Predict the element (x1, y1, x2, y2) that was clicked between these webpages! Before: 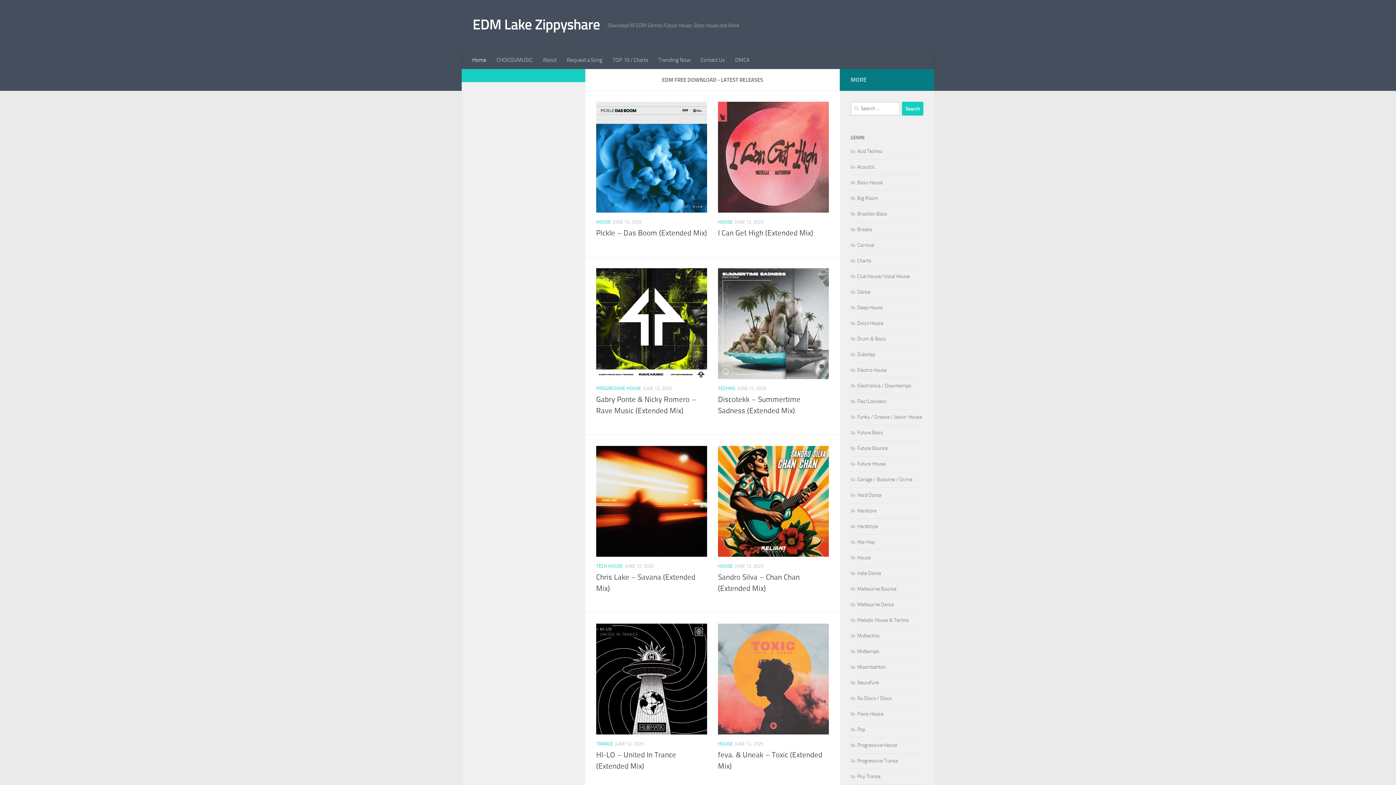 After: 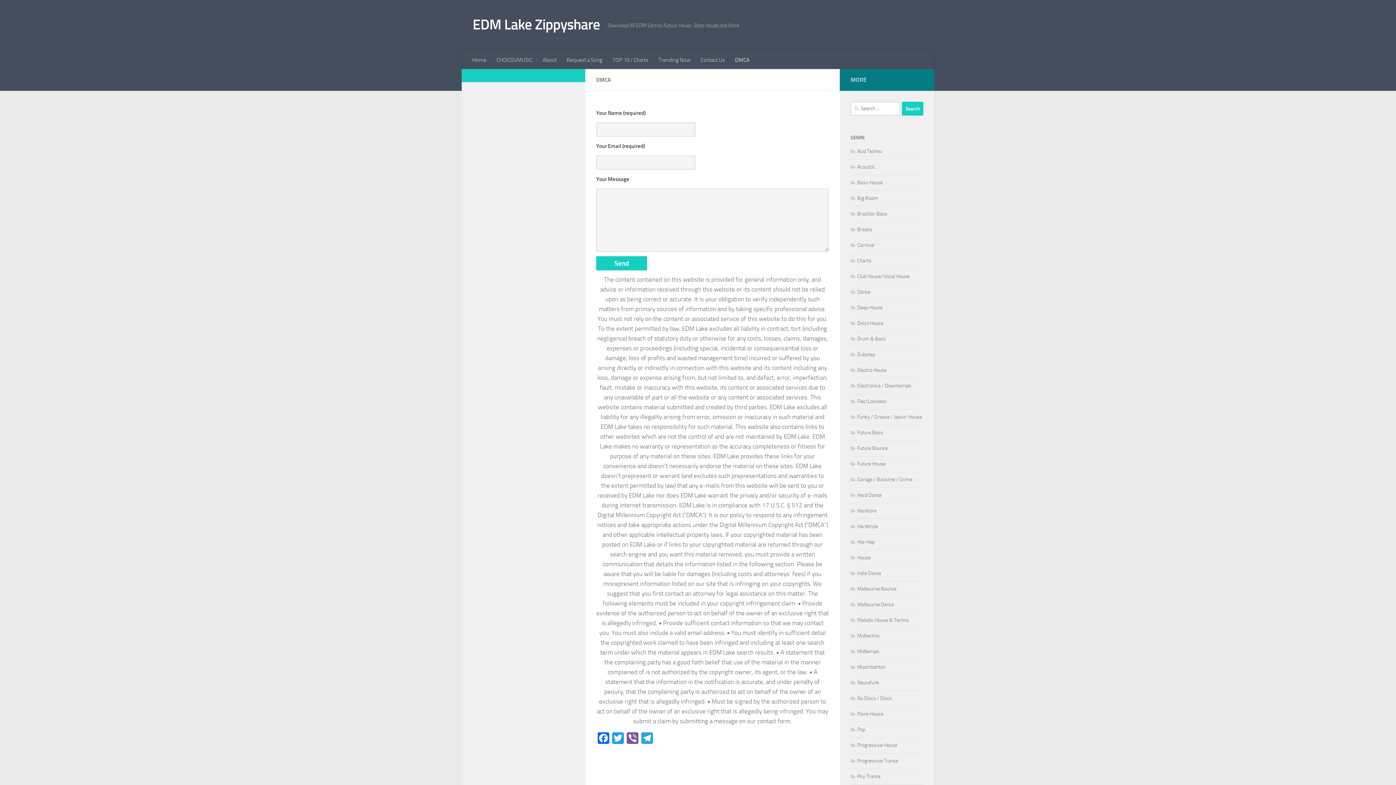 Action: label: DMCA bbox: (730, 50, 754, 69)